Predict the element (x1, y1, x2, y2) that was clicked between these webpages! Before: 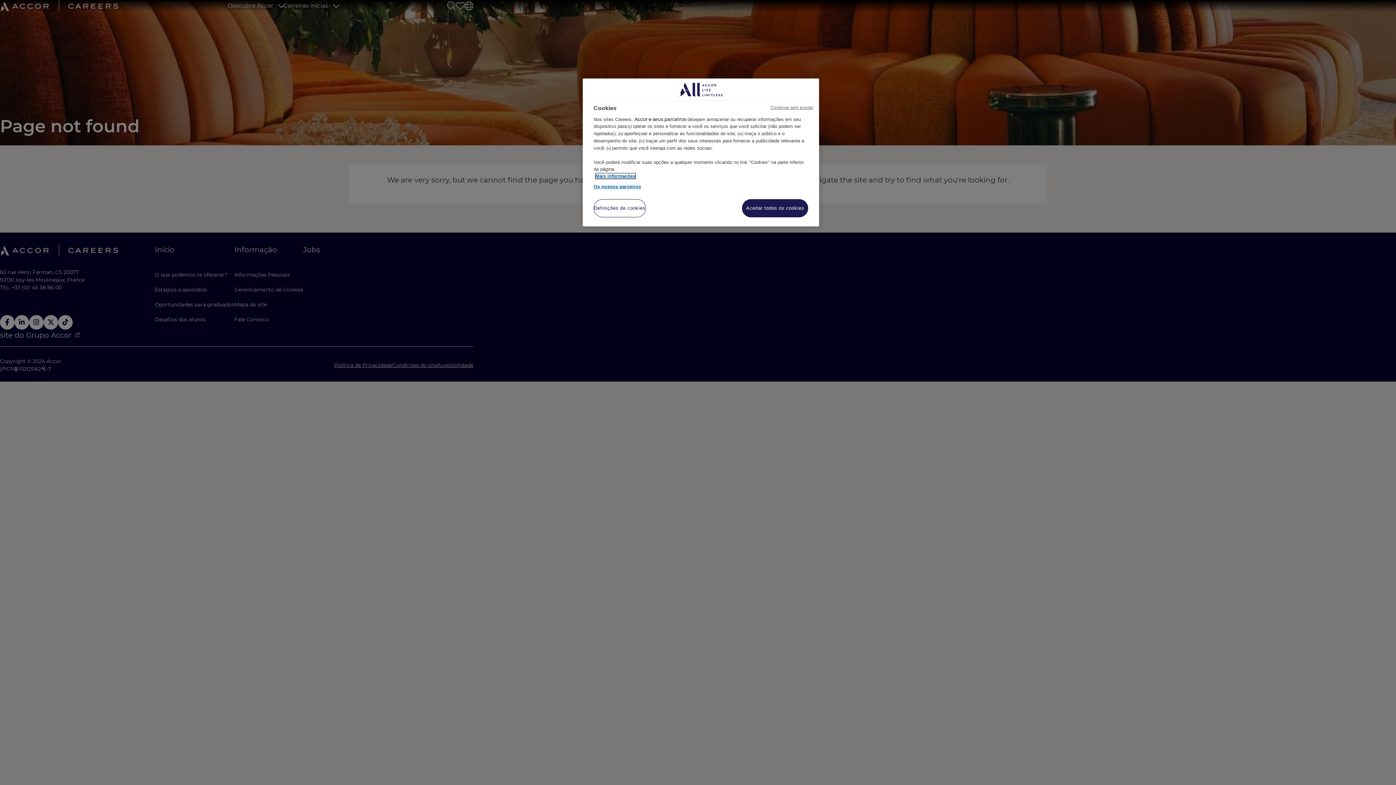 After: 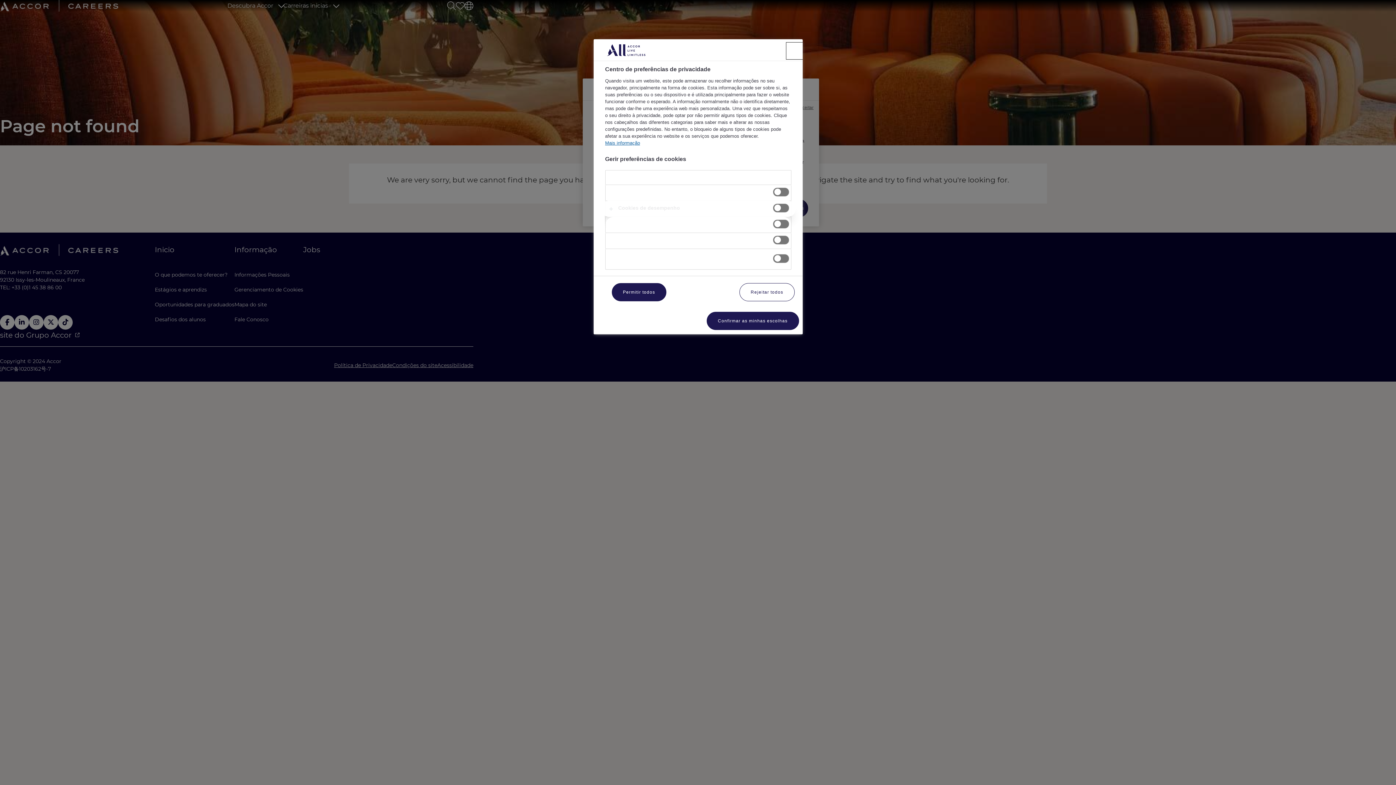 Action: label: Definições de cookies bbox: (593, 199, 646, 217)